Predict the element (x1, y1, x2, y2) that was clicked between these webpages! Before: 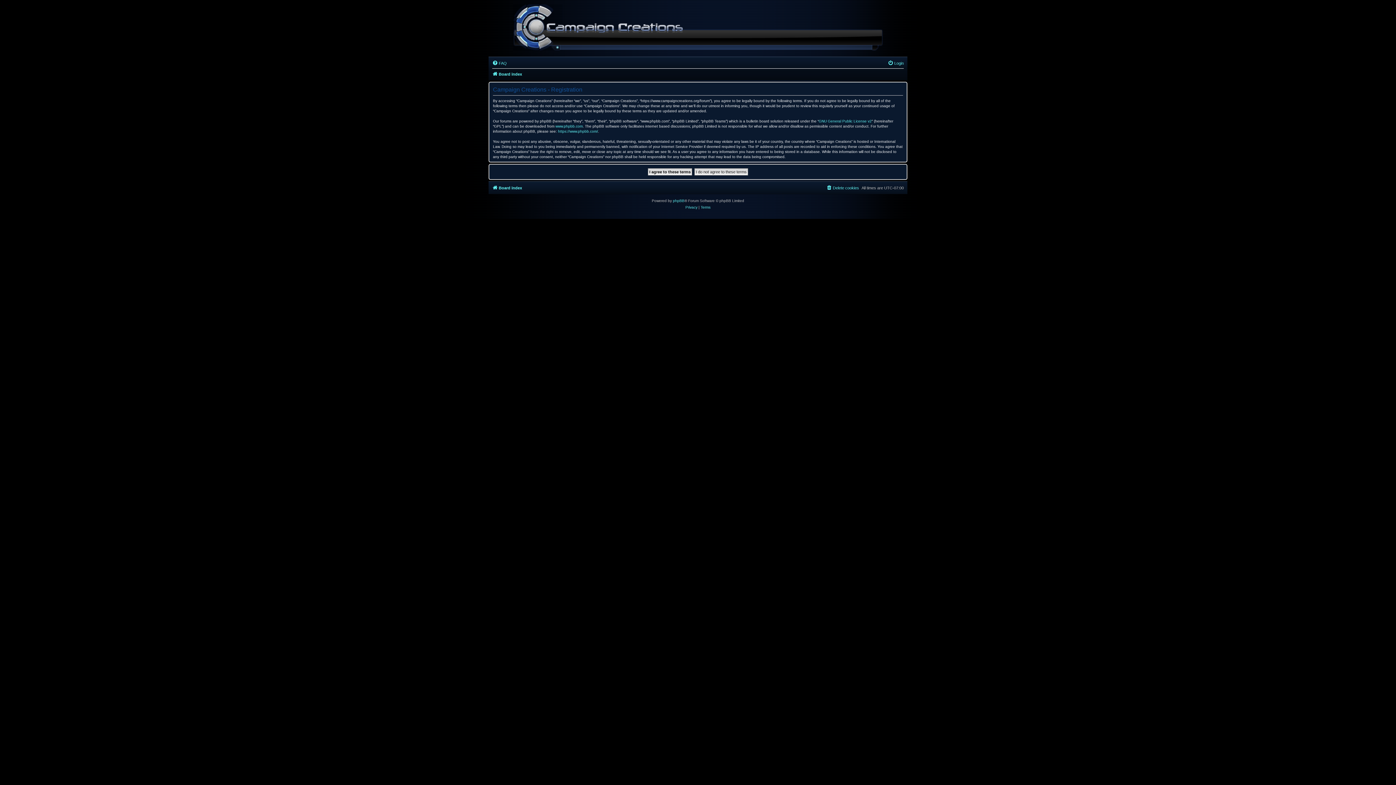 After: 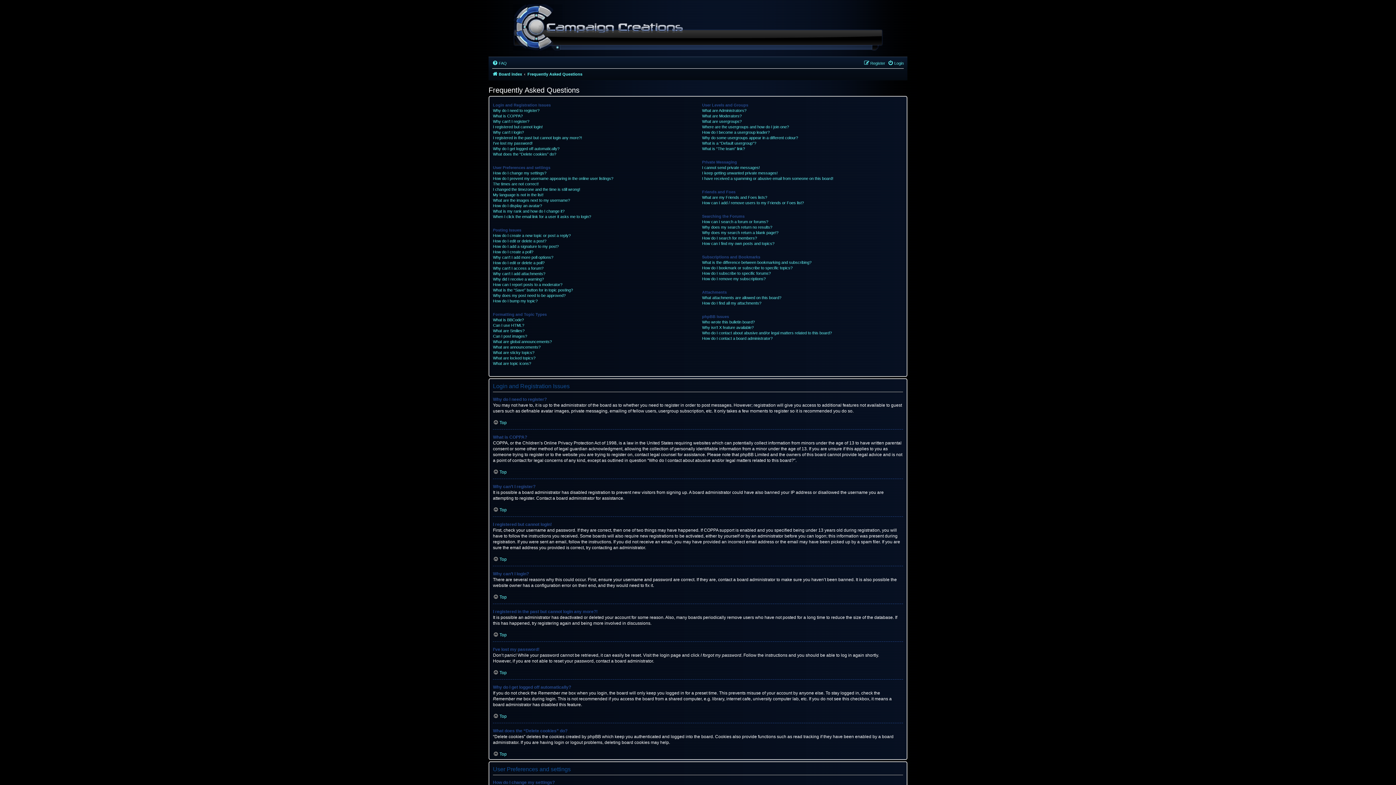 Action: label: FAQ bbox: (492, 58, 506, 67)